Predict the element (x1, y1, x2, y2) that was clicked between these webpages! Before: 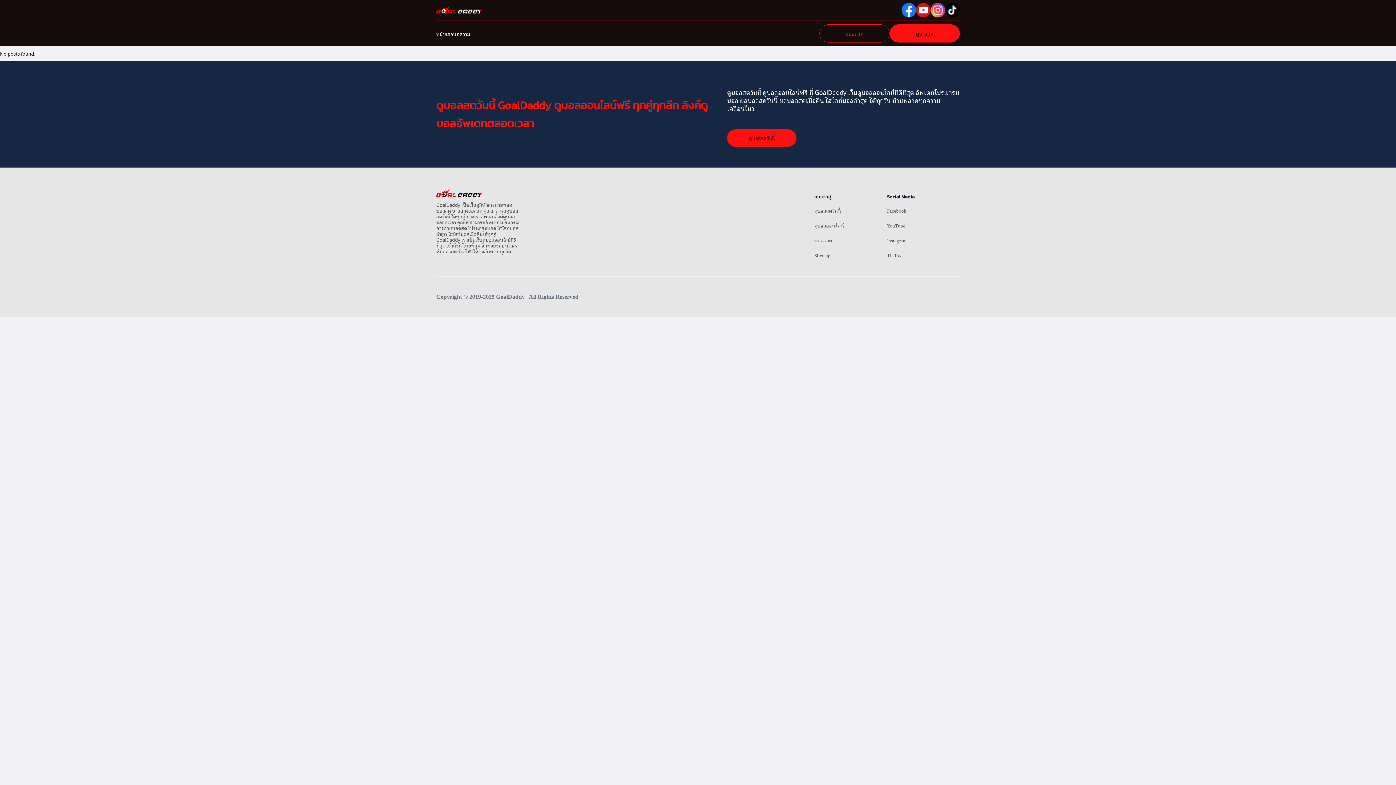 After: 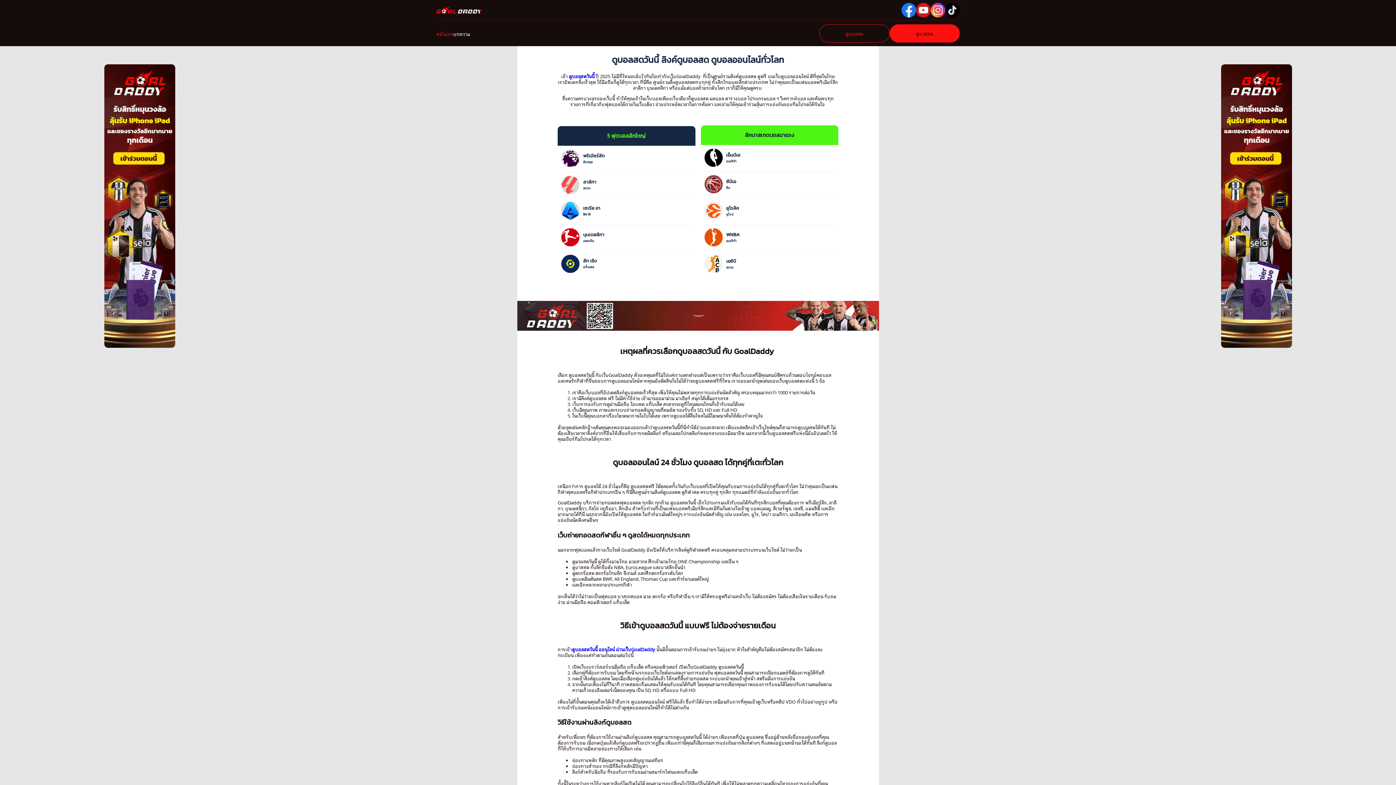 Action: label: หน้าแรก bbox: (436, 30, 453, 37)